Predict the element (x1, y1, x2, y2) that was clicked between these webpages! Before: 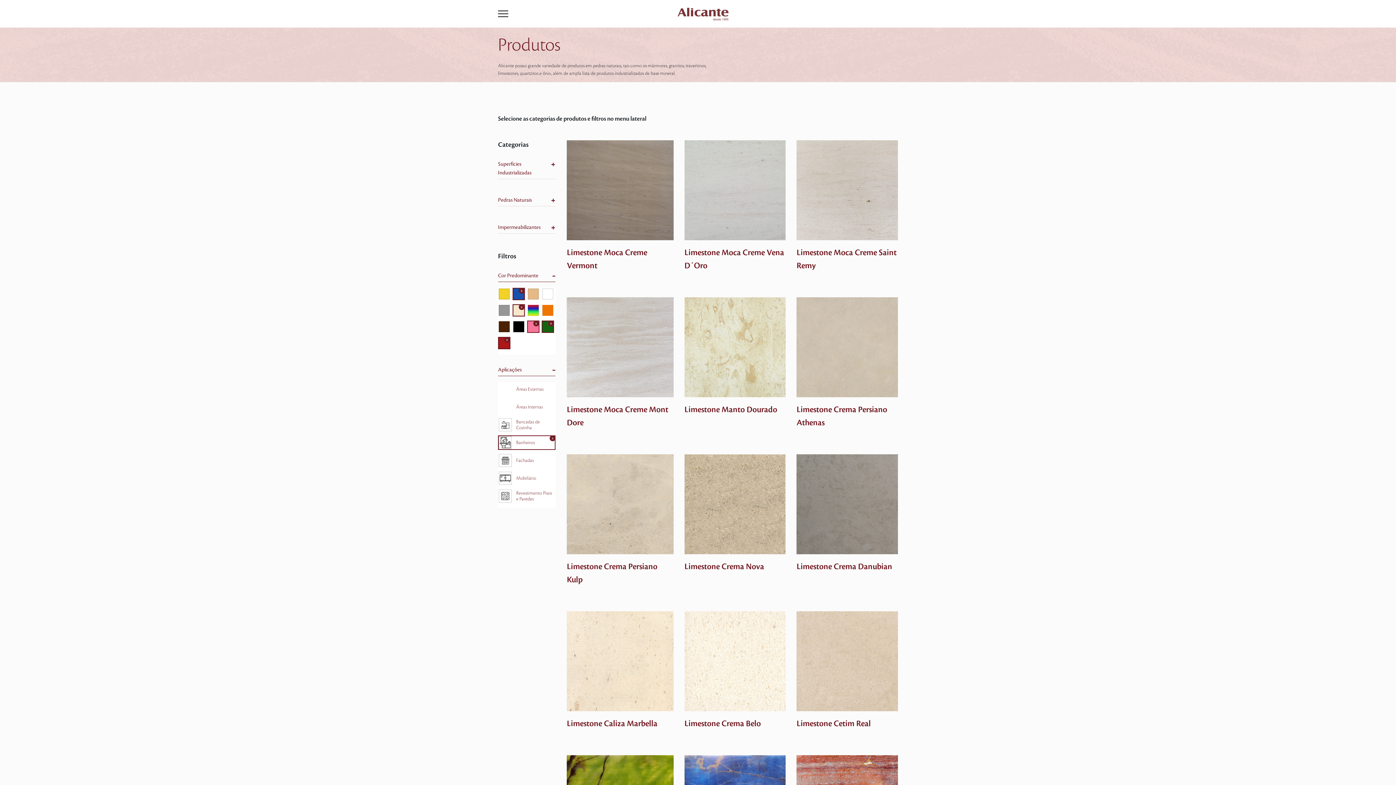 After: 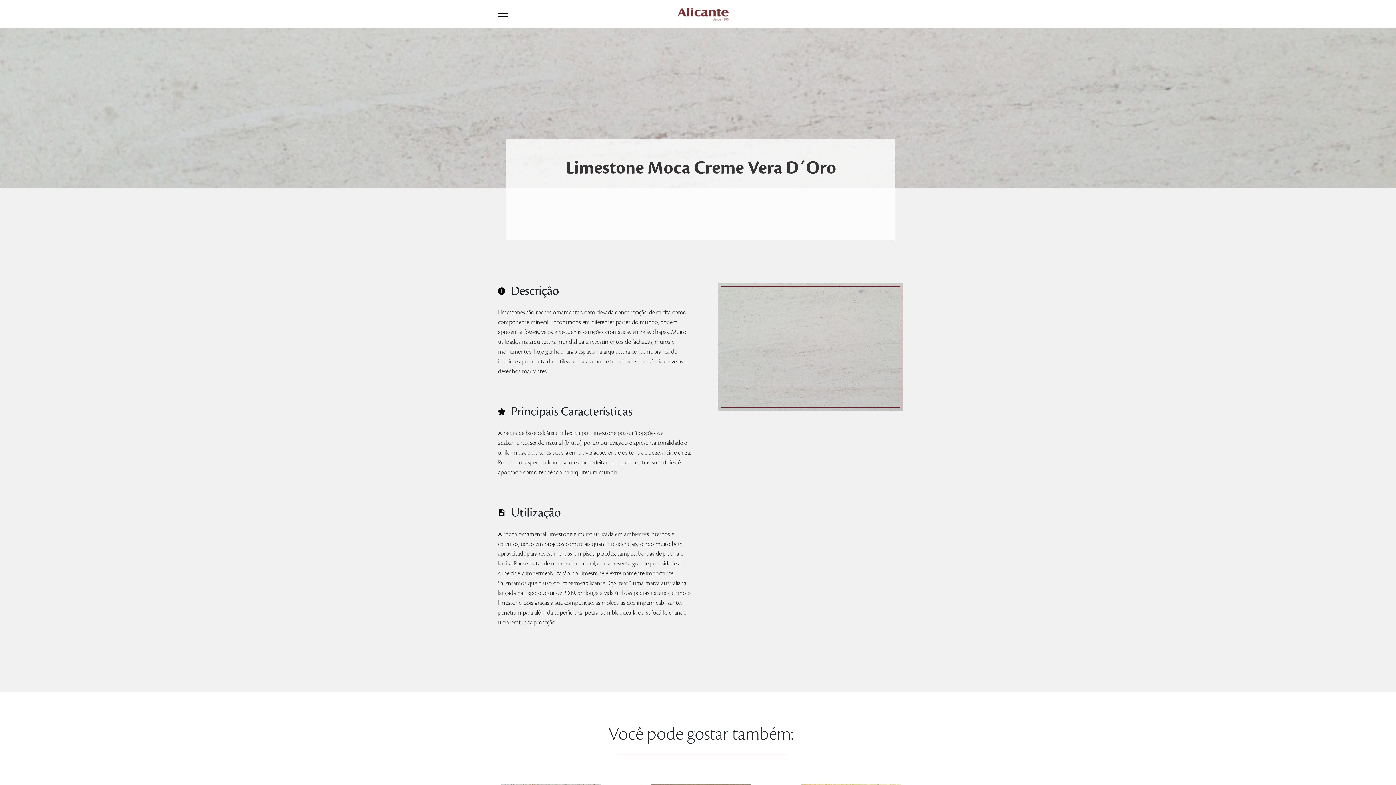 Action: bbox: (684, 187, 785, 193) label: Mais detalhes